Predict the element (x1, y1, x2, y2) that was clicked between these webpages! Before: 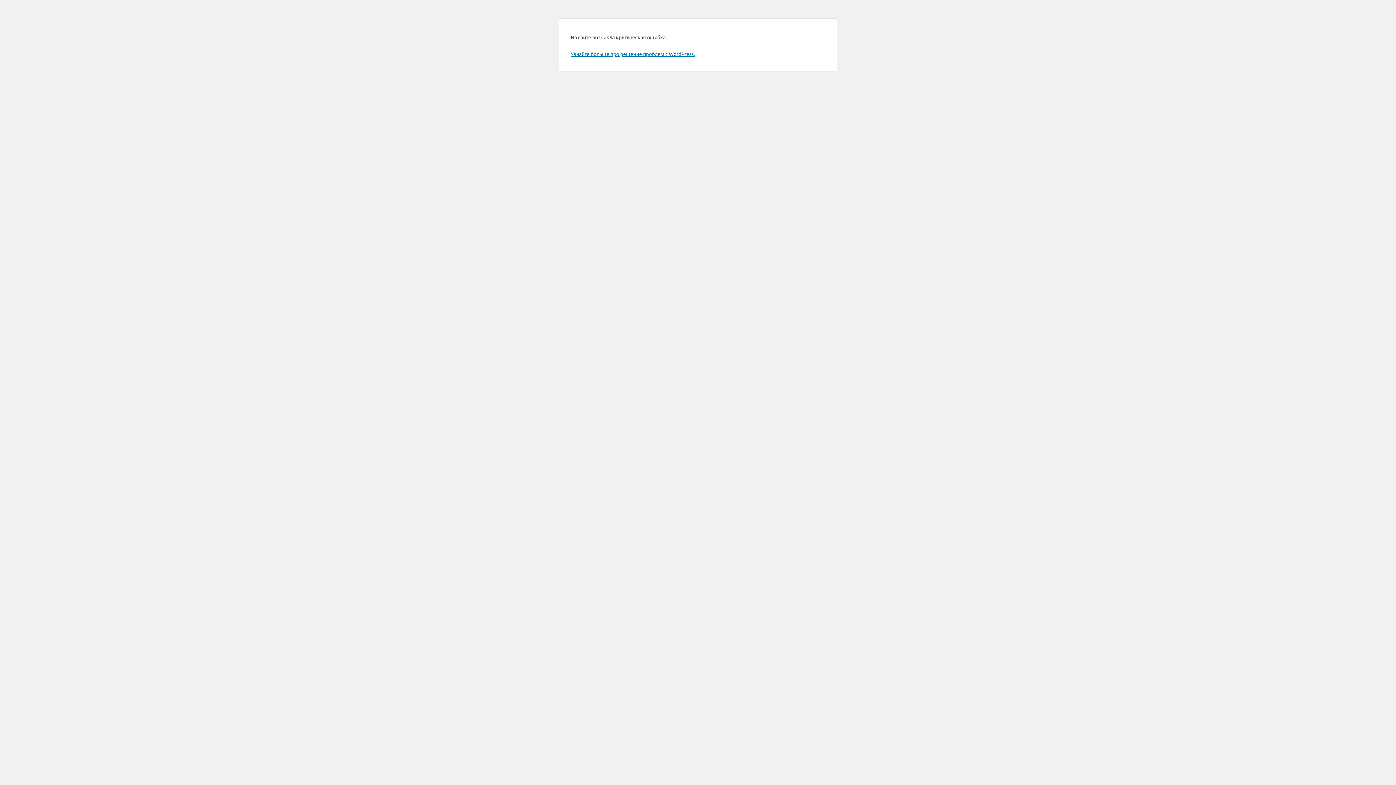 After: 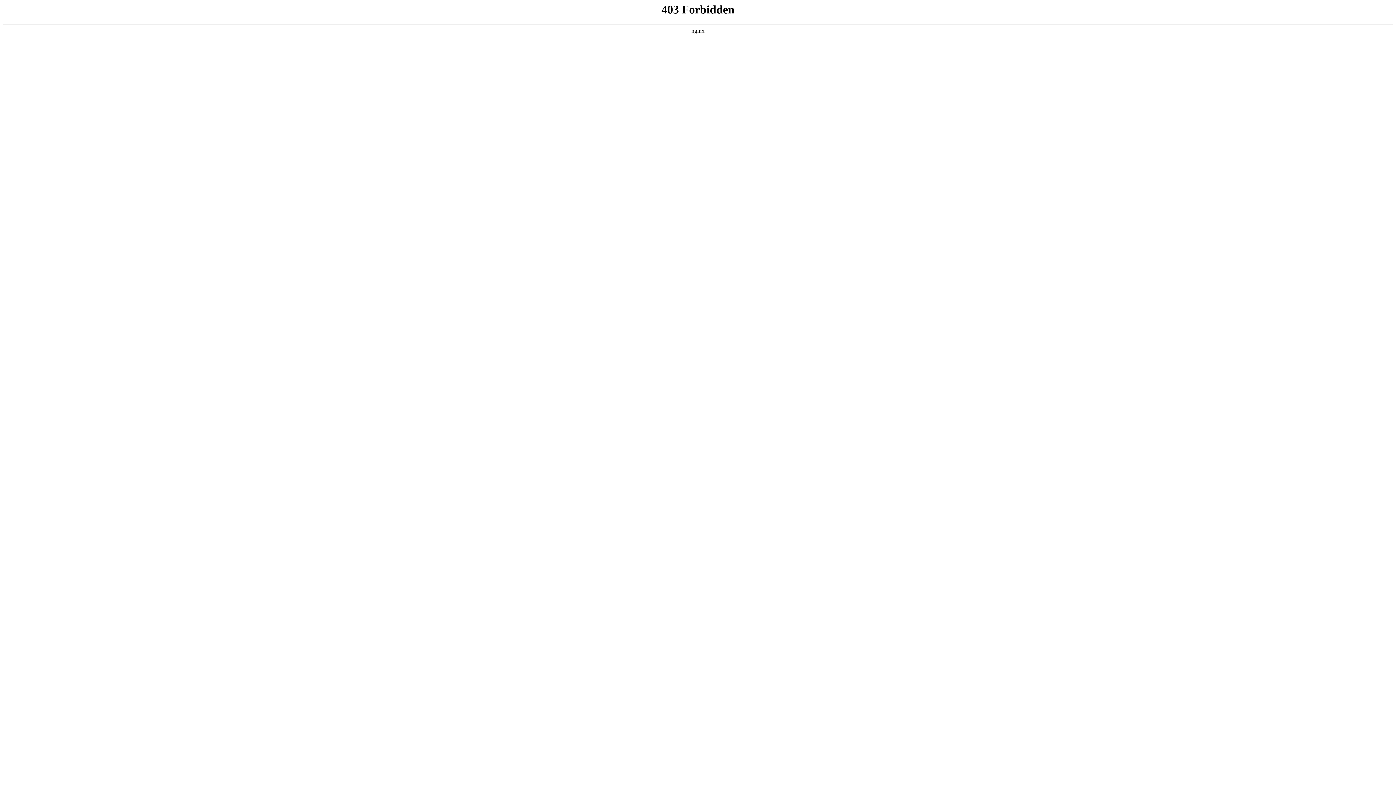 Action: bbox: (570, 50, 694, 57) label: Узнайте больше про решение проблем с WordPress.